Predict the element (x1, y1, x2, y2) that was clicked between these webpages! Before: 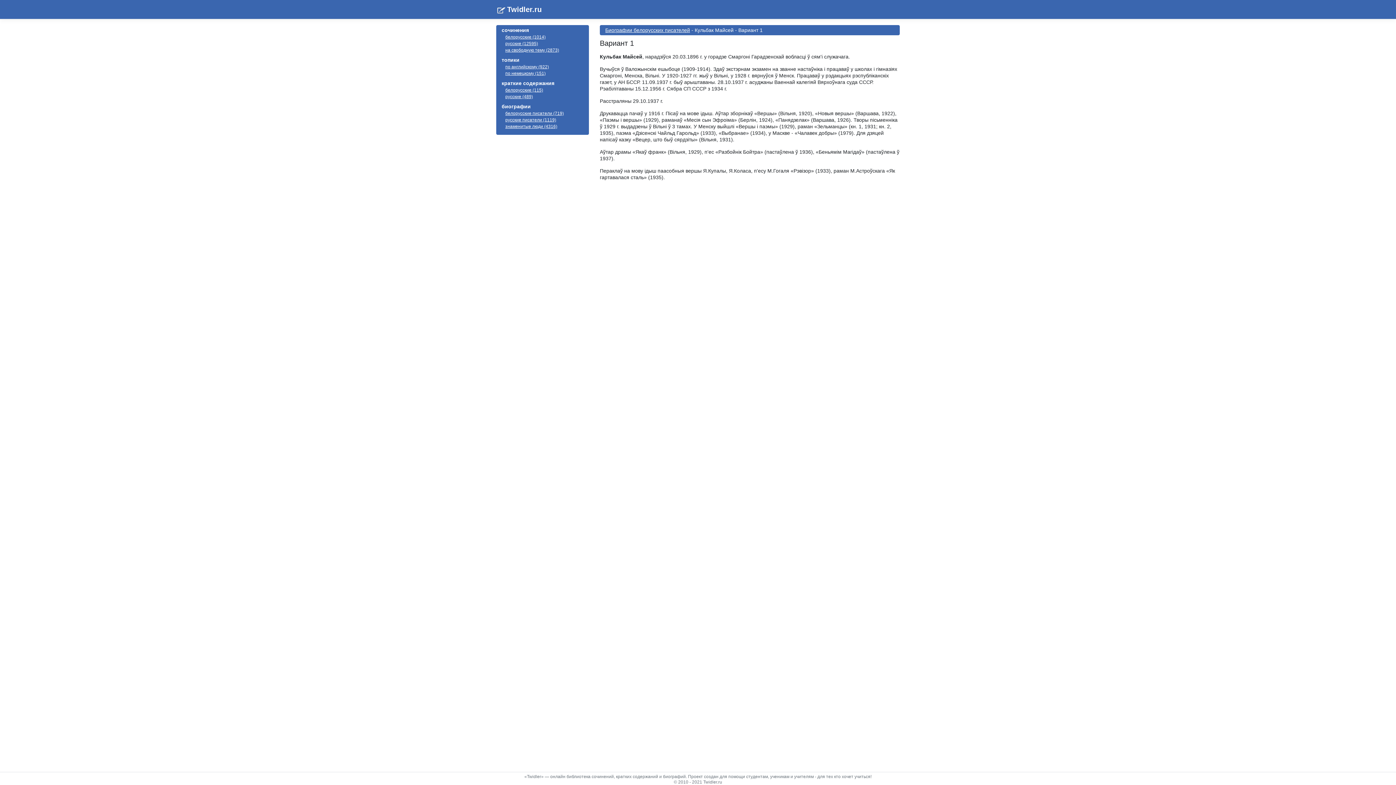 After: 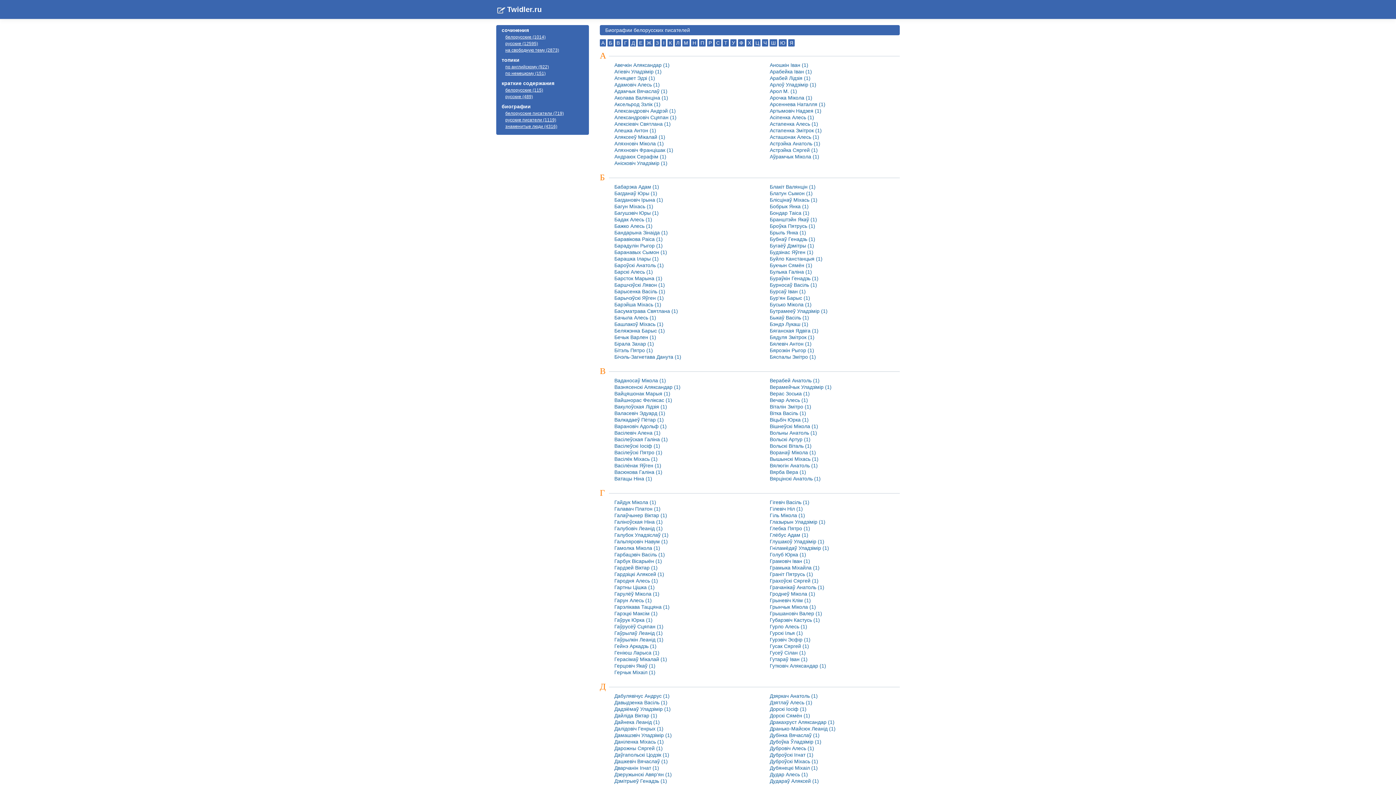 Action: bbox: (505, 110, 564, 116) label: белорусские писатели (719)